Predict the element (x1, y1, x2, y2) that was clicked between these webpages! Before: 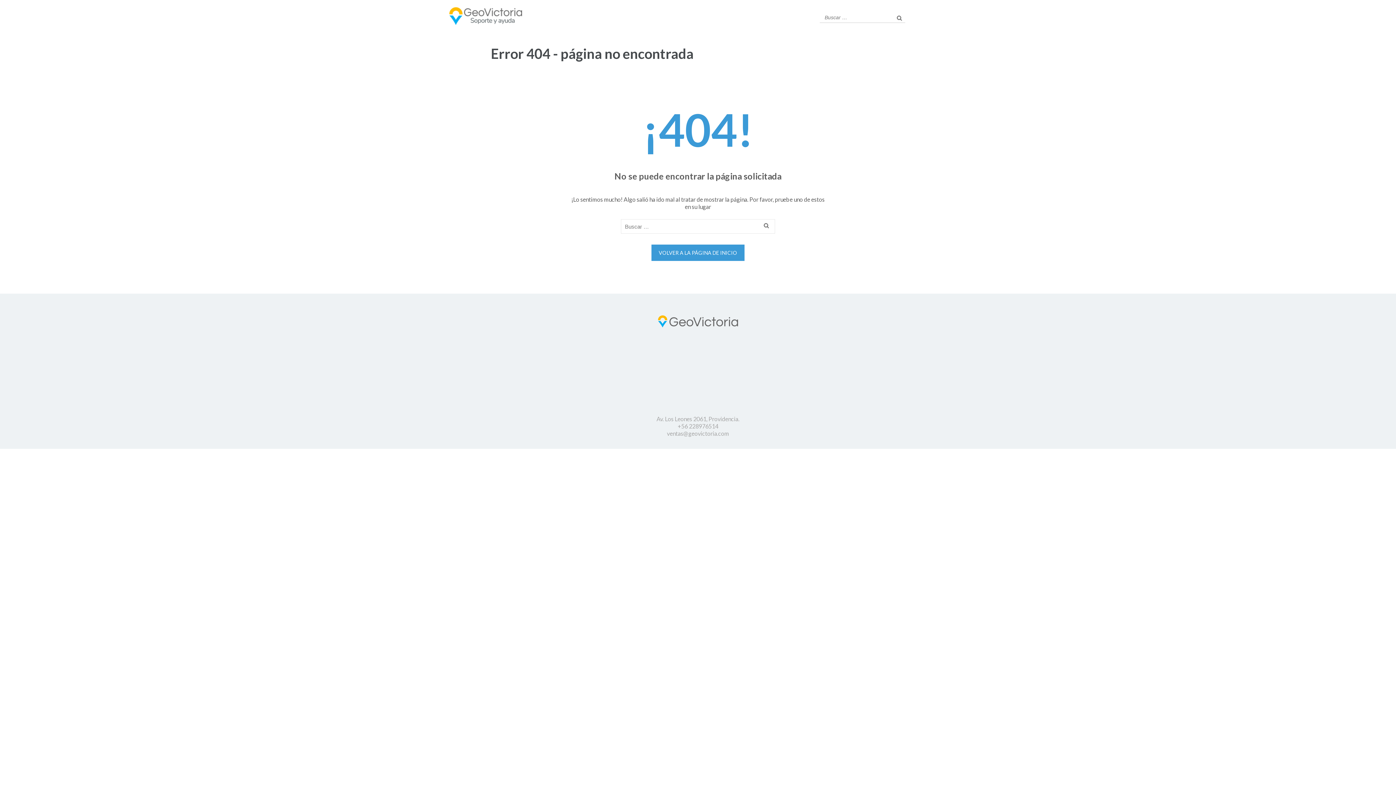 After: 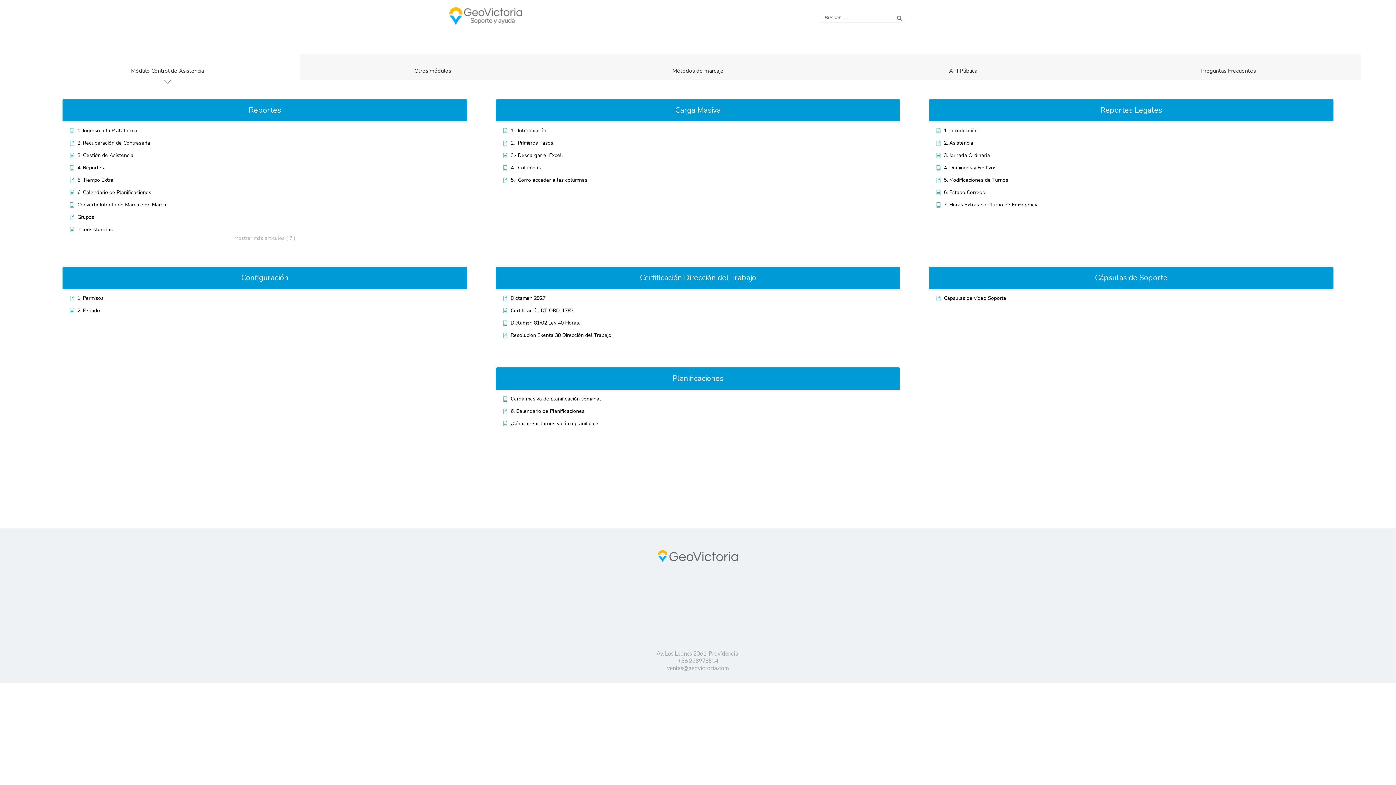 Action: label: VOLVER A LA PÁGINA DE INICIO bbox: (651, 244, 744, 261)